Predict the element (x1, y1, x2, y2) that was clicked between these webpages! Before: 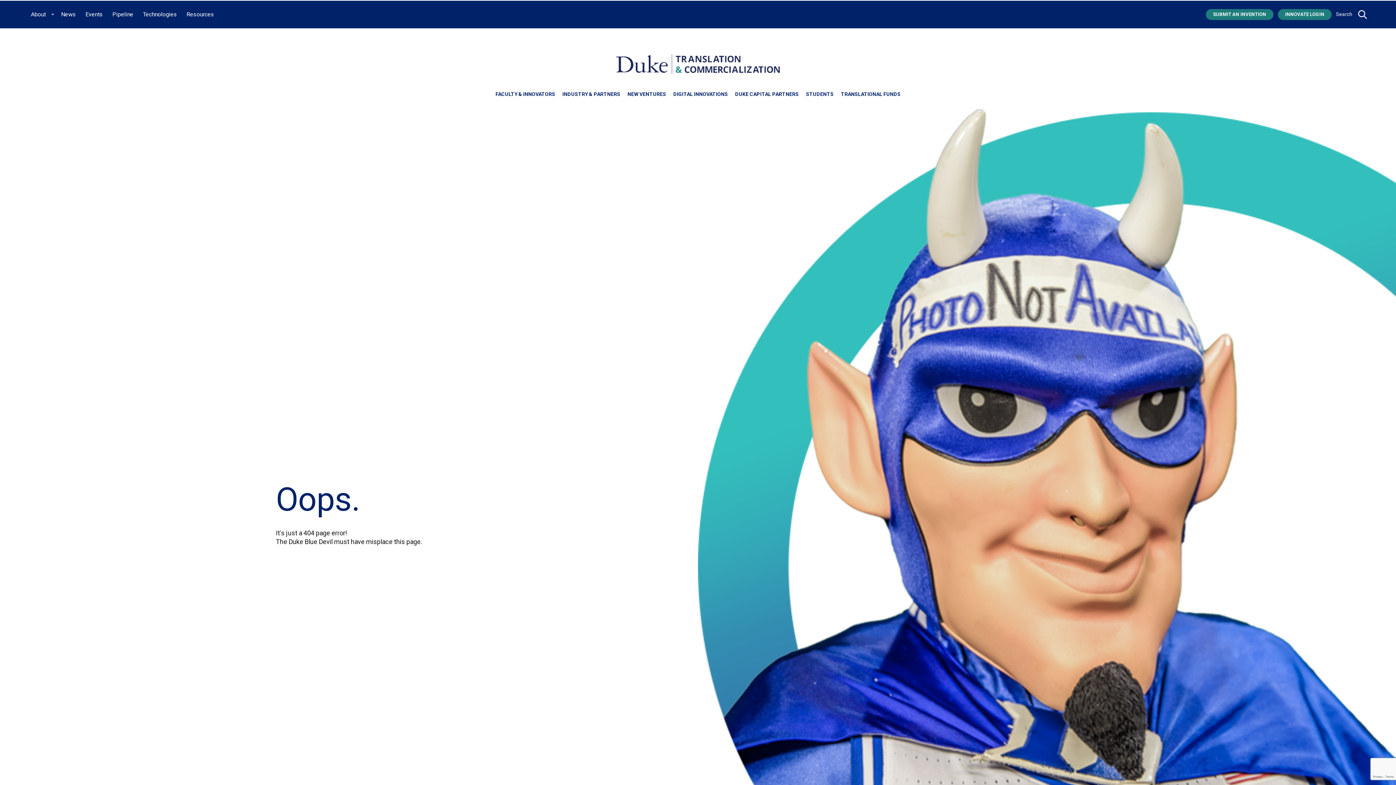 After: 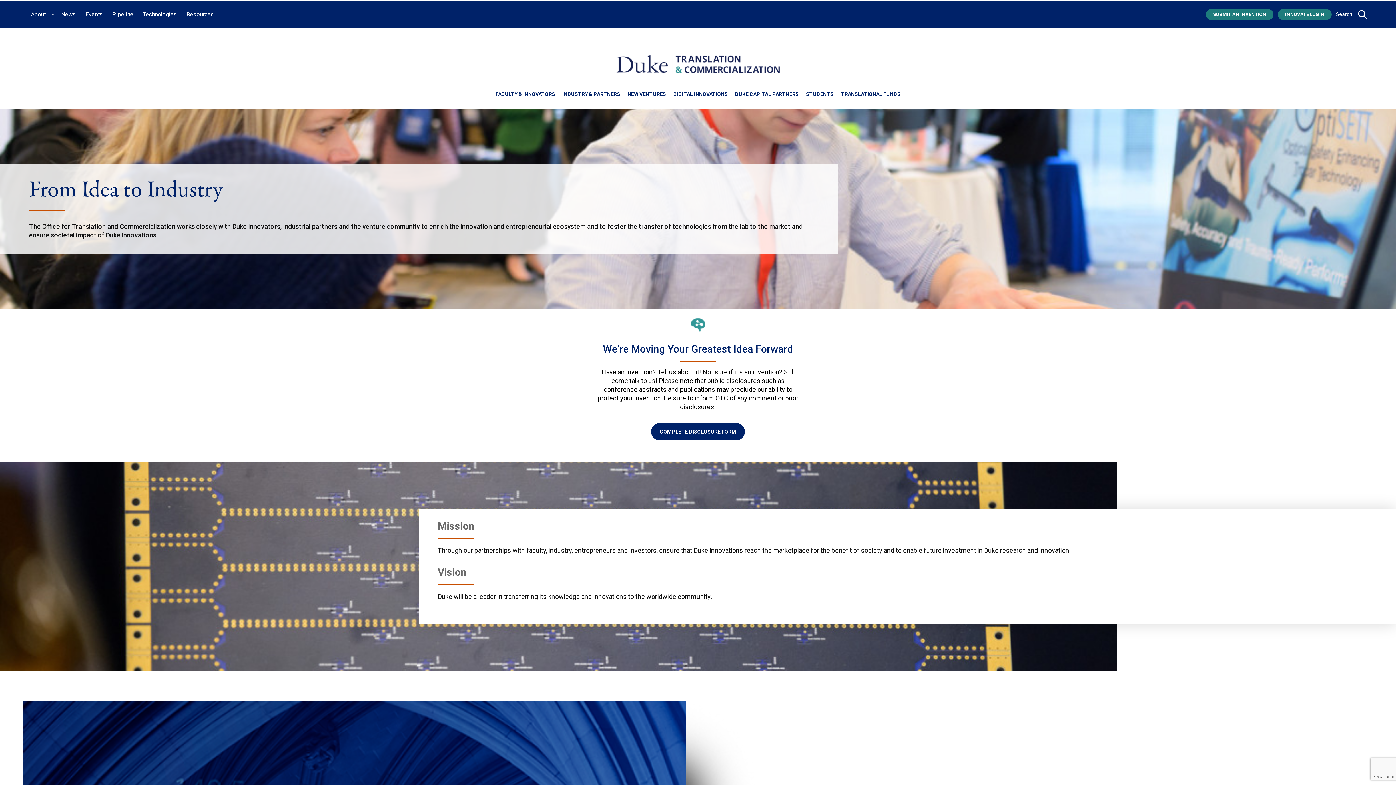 Action: bbox: (616, 54, 780, 73) label: Home